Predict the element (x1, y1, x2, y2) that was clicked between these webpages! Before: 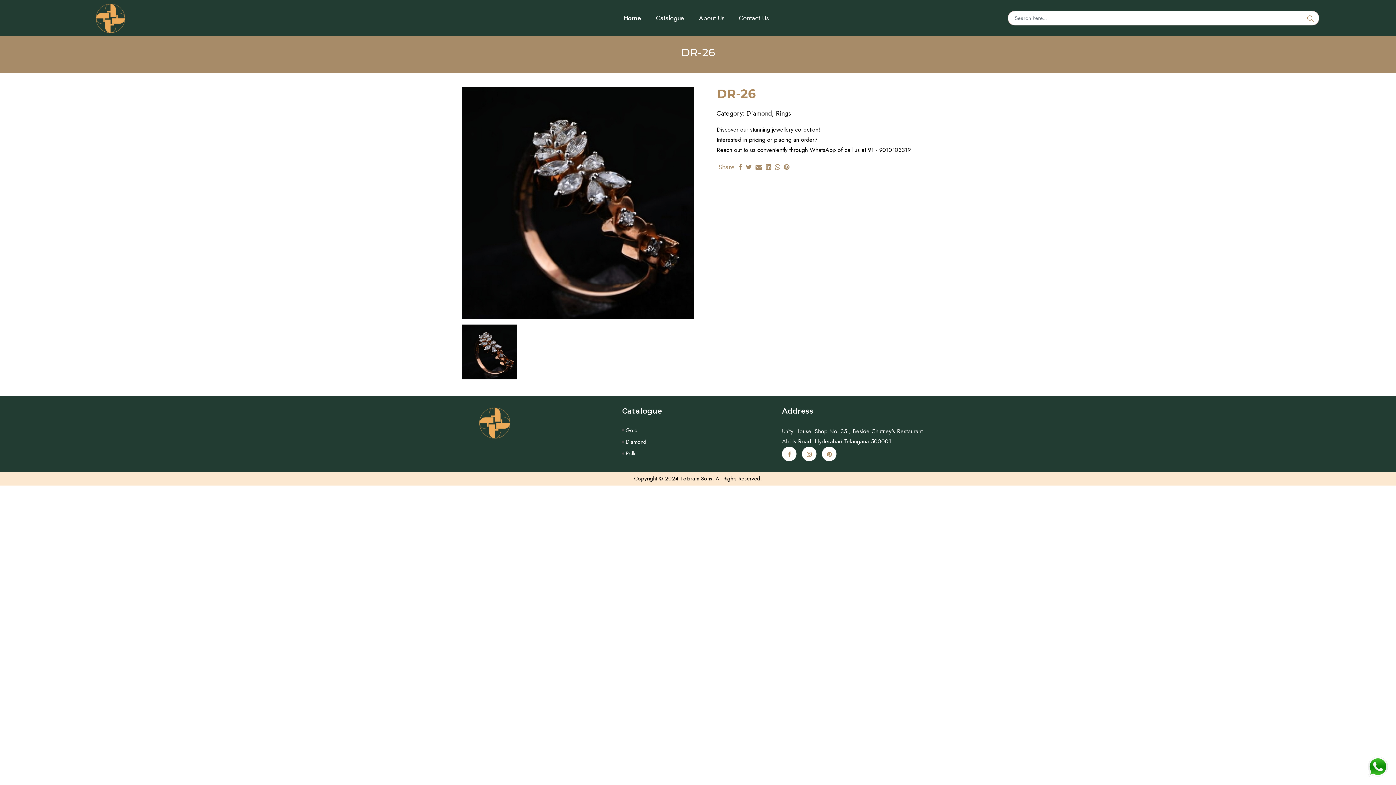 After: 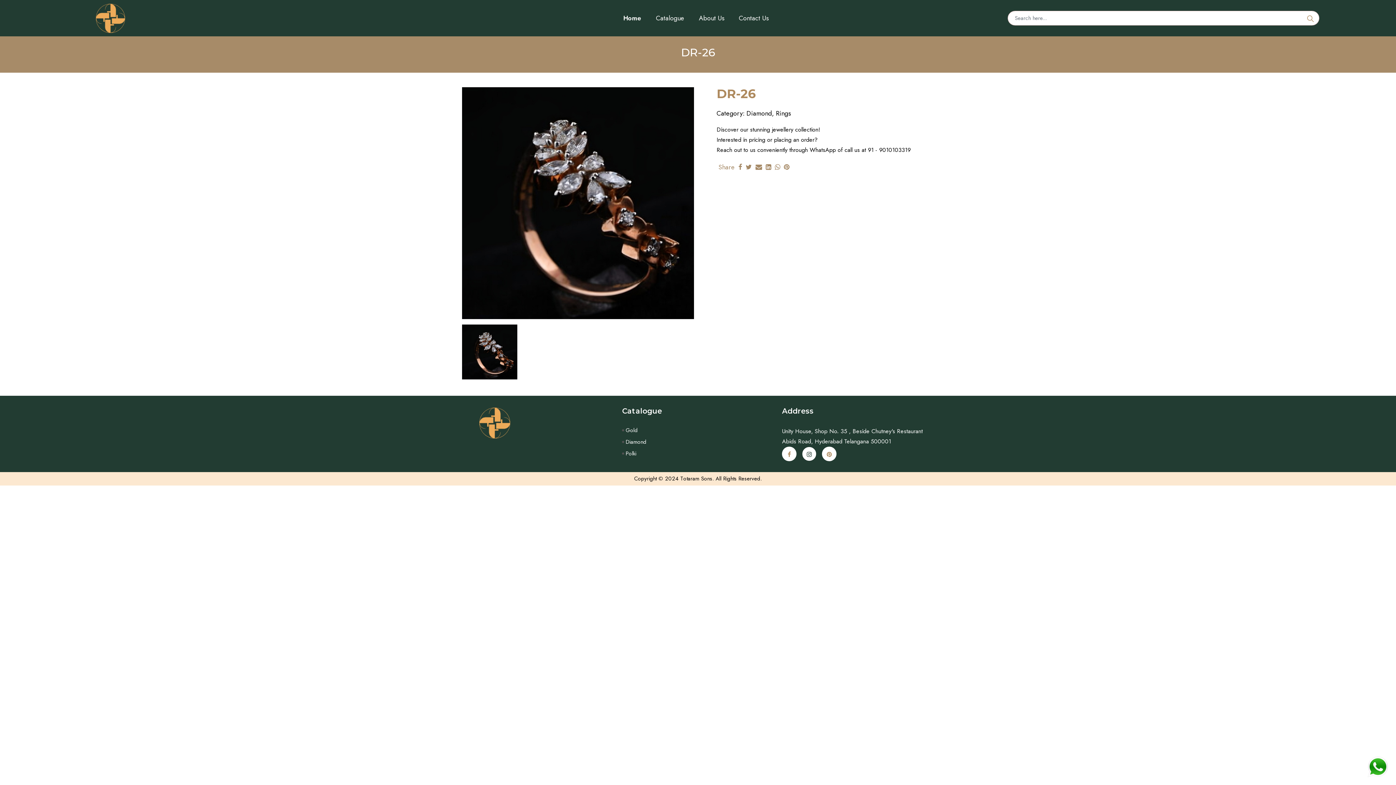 Action: bbox: (802, 447, 816, 462)